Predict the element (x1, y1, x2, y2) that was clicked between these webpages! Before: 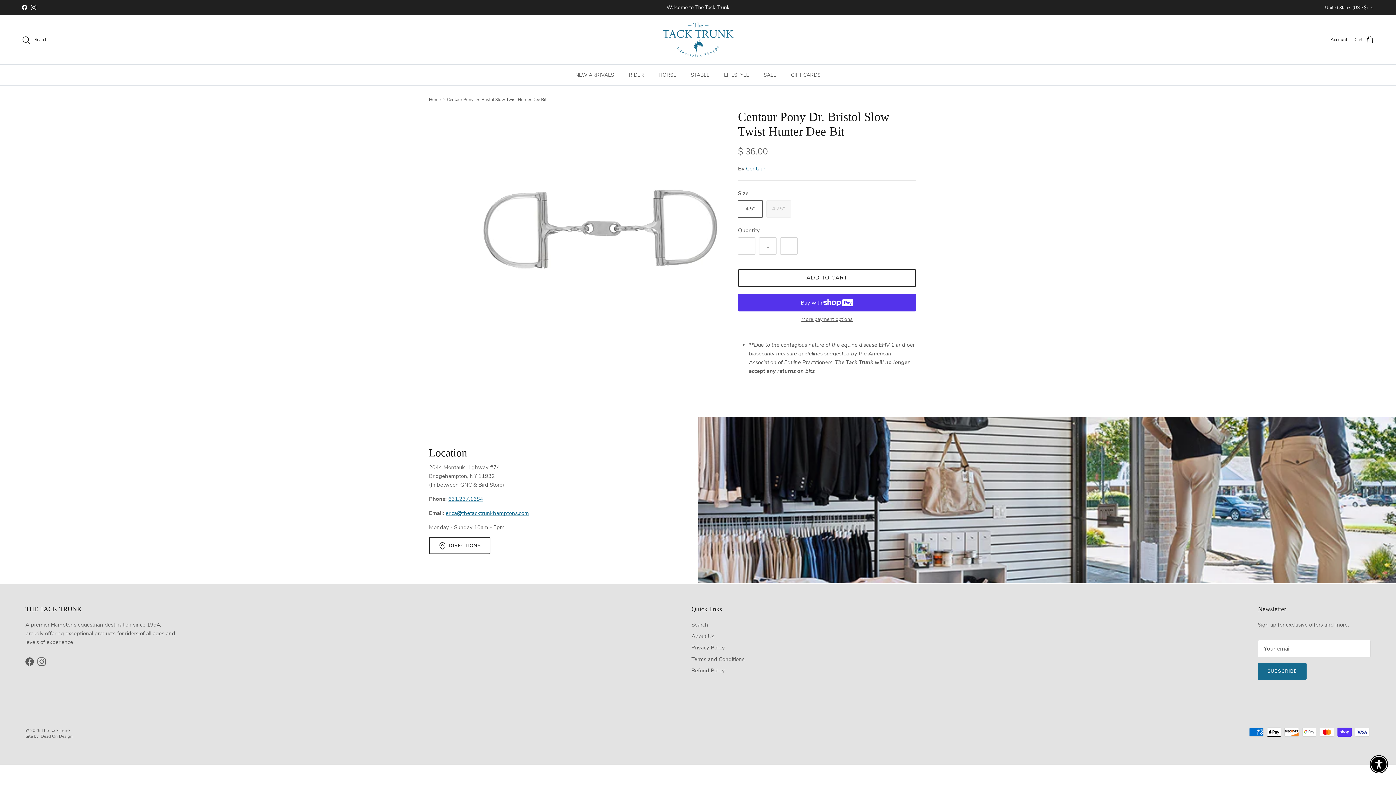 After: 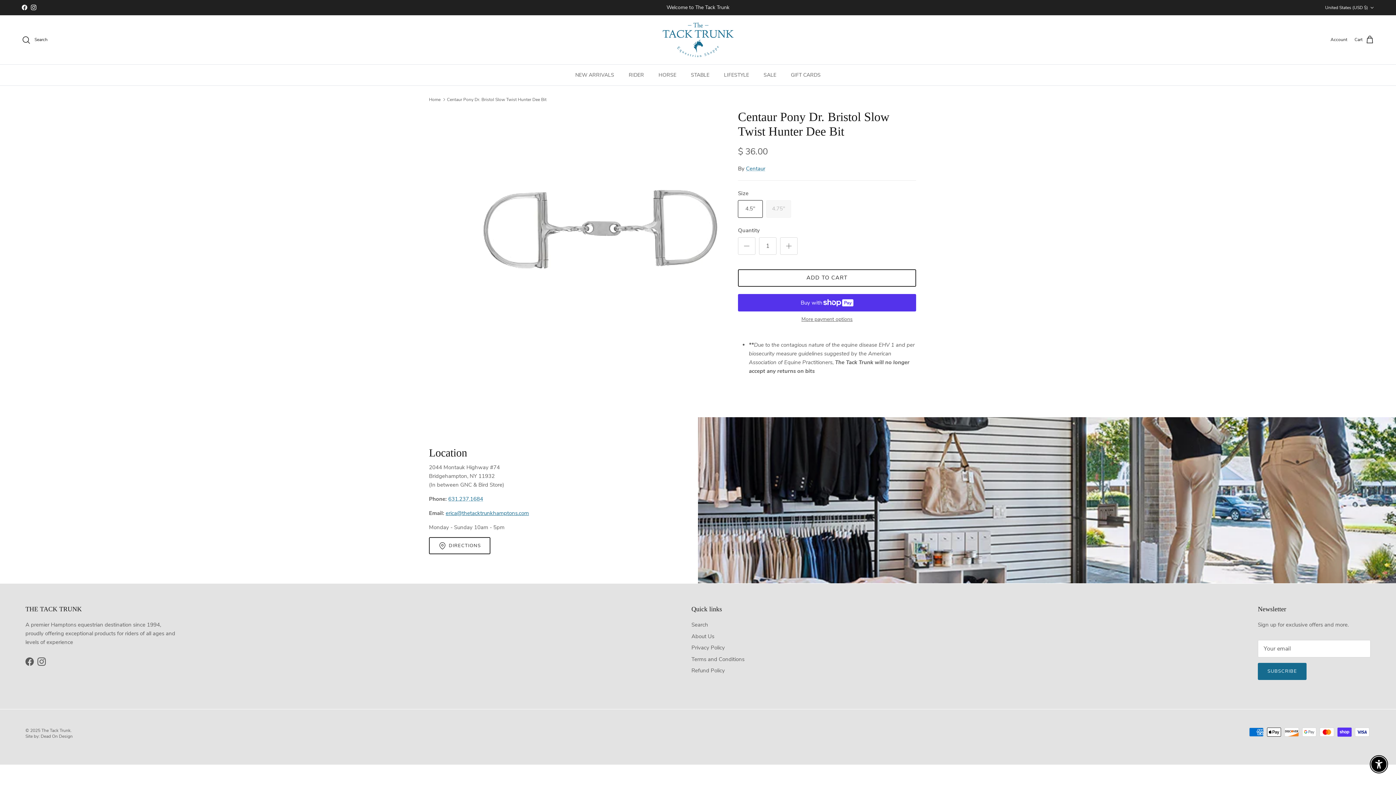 Action: label: erica@thetacktrunkhamptons.com bbox: (445, 509, 529, 517)